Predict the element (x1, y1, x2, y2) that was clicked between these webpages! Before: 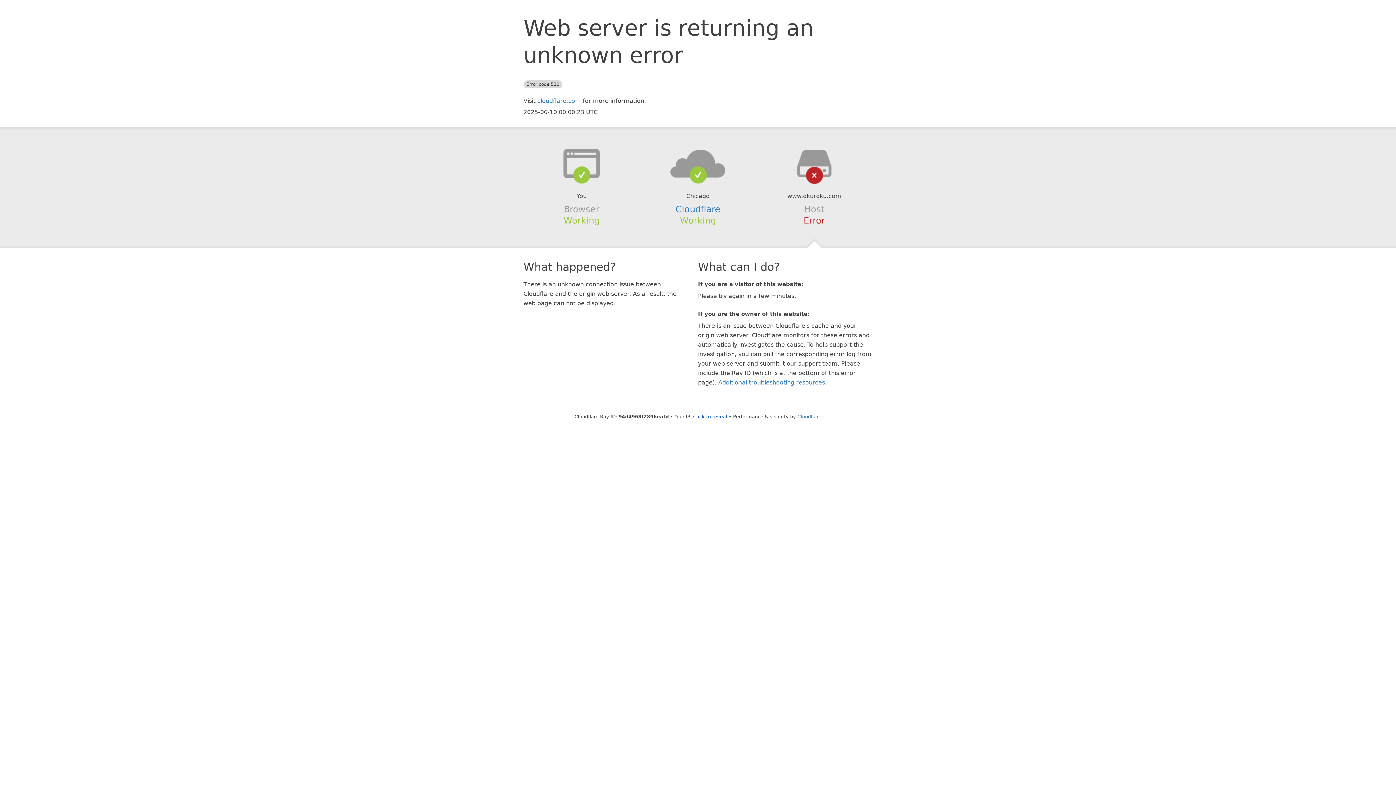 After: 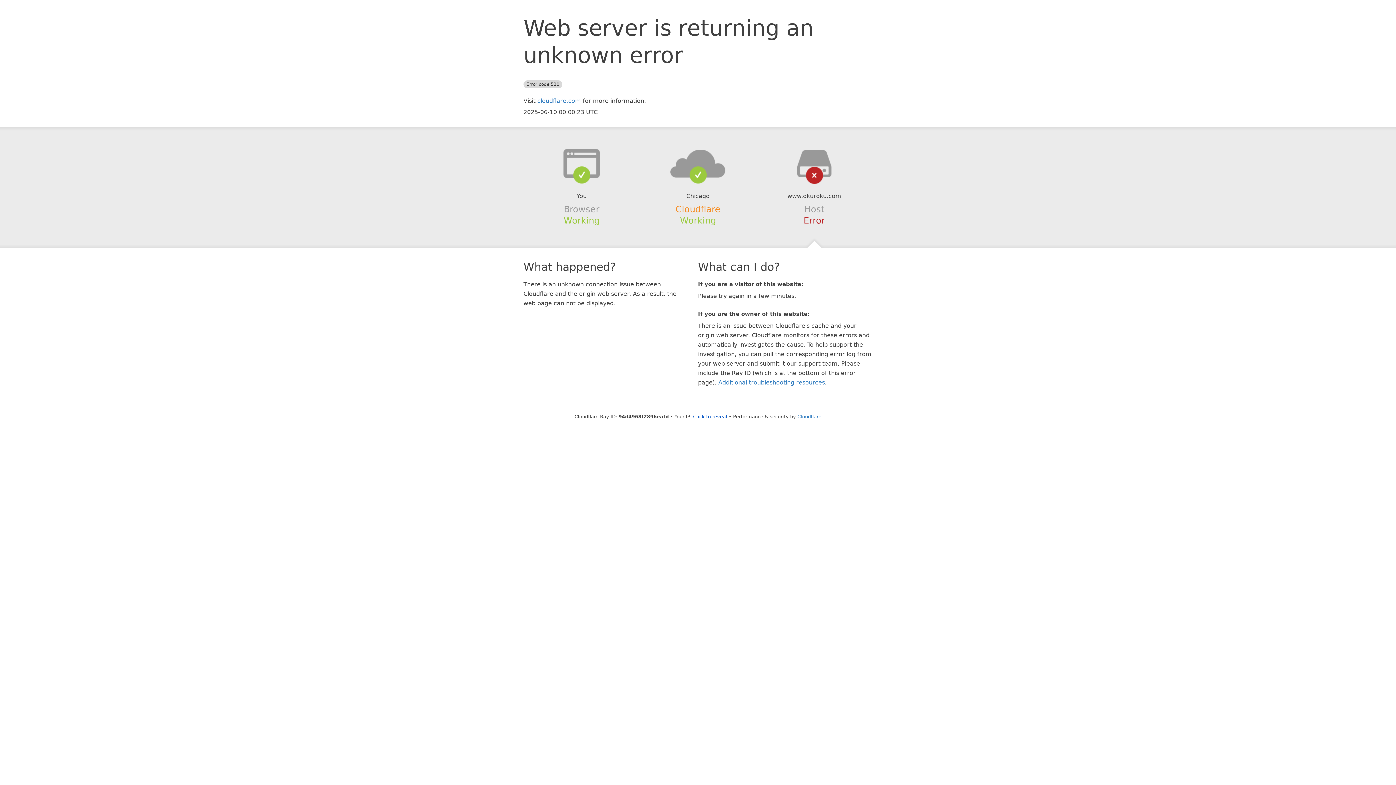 Action: bbox: (675, 204, 720, 214) label: Cloudflare